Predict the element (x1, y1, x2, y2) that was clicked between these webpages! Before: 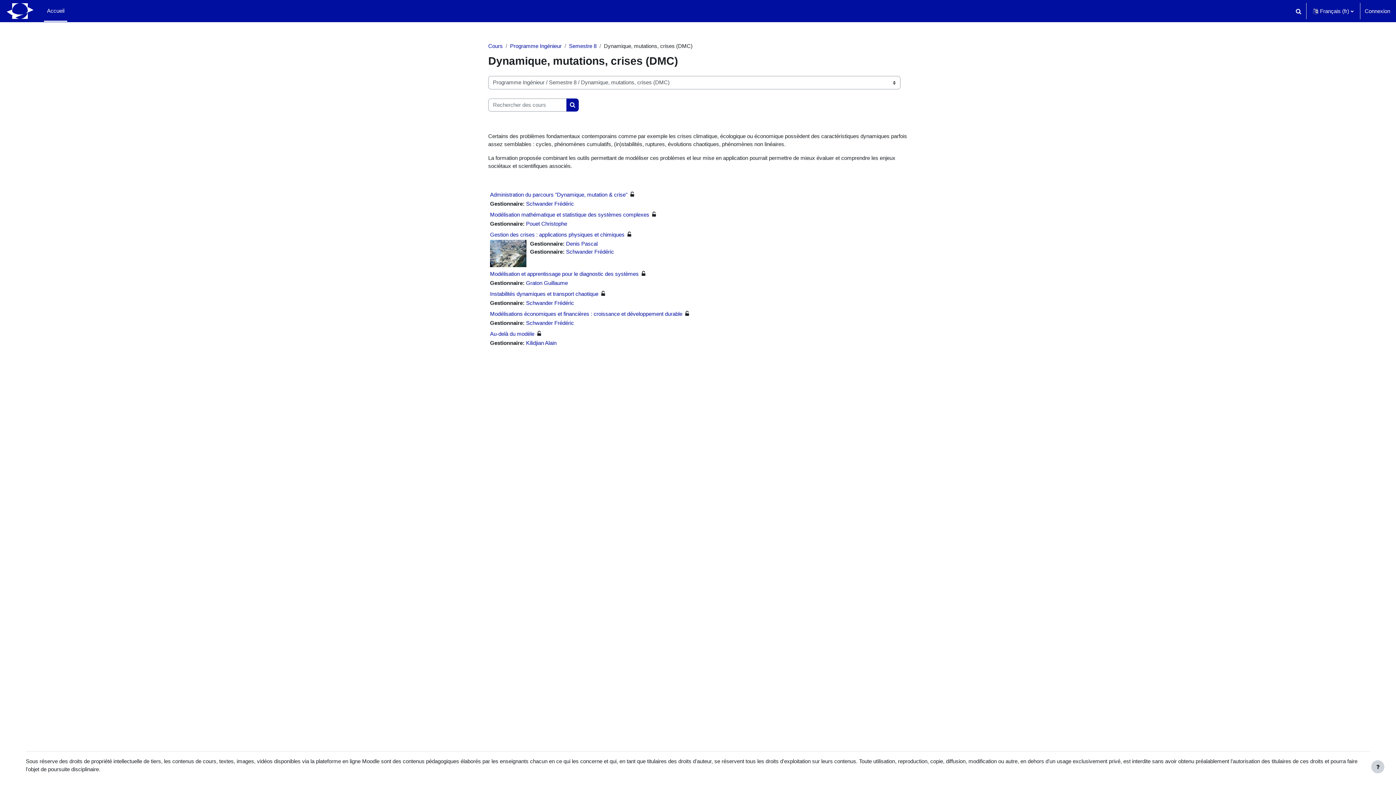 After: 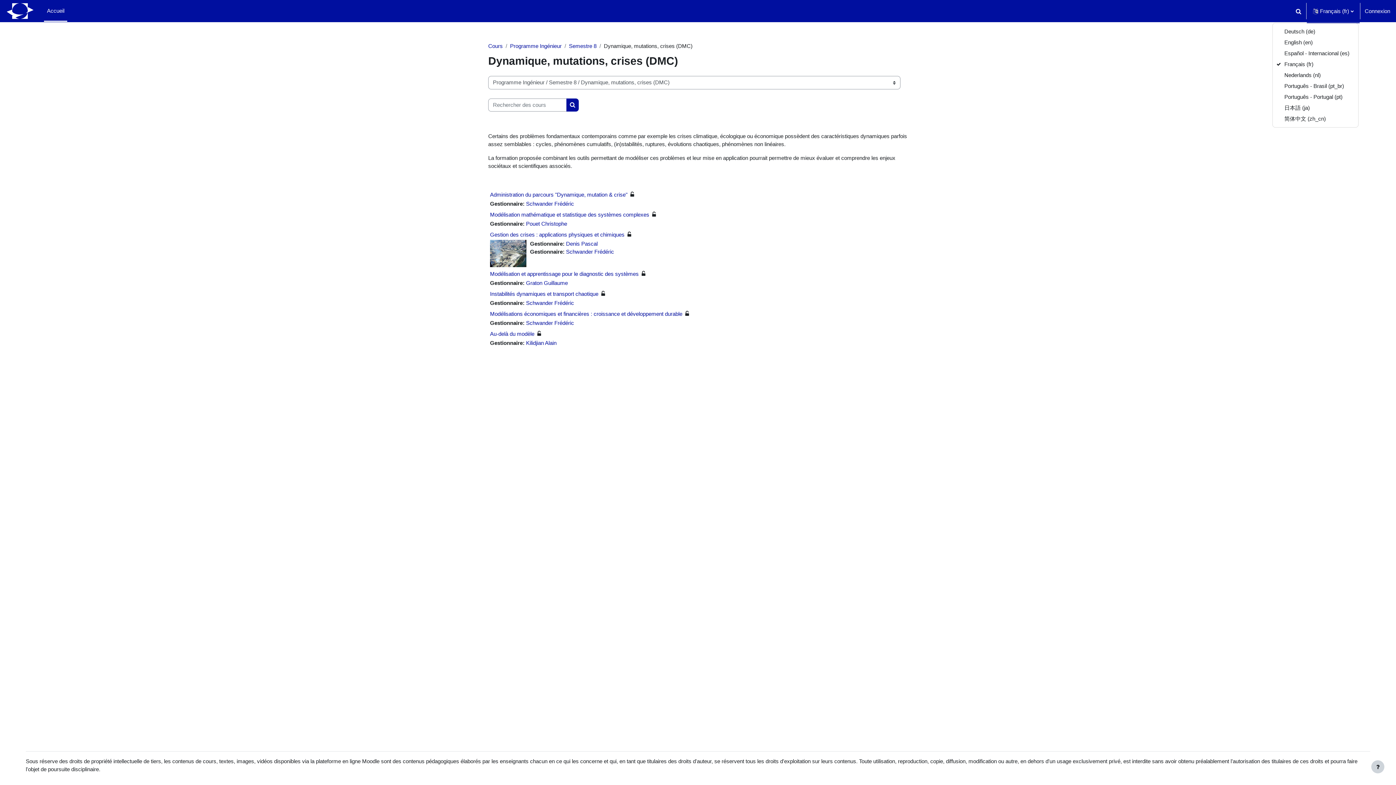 Action: bbox: (1308, 0, 1358, 22) label: Langue